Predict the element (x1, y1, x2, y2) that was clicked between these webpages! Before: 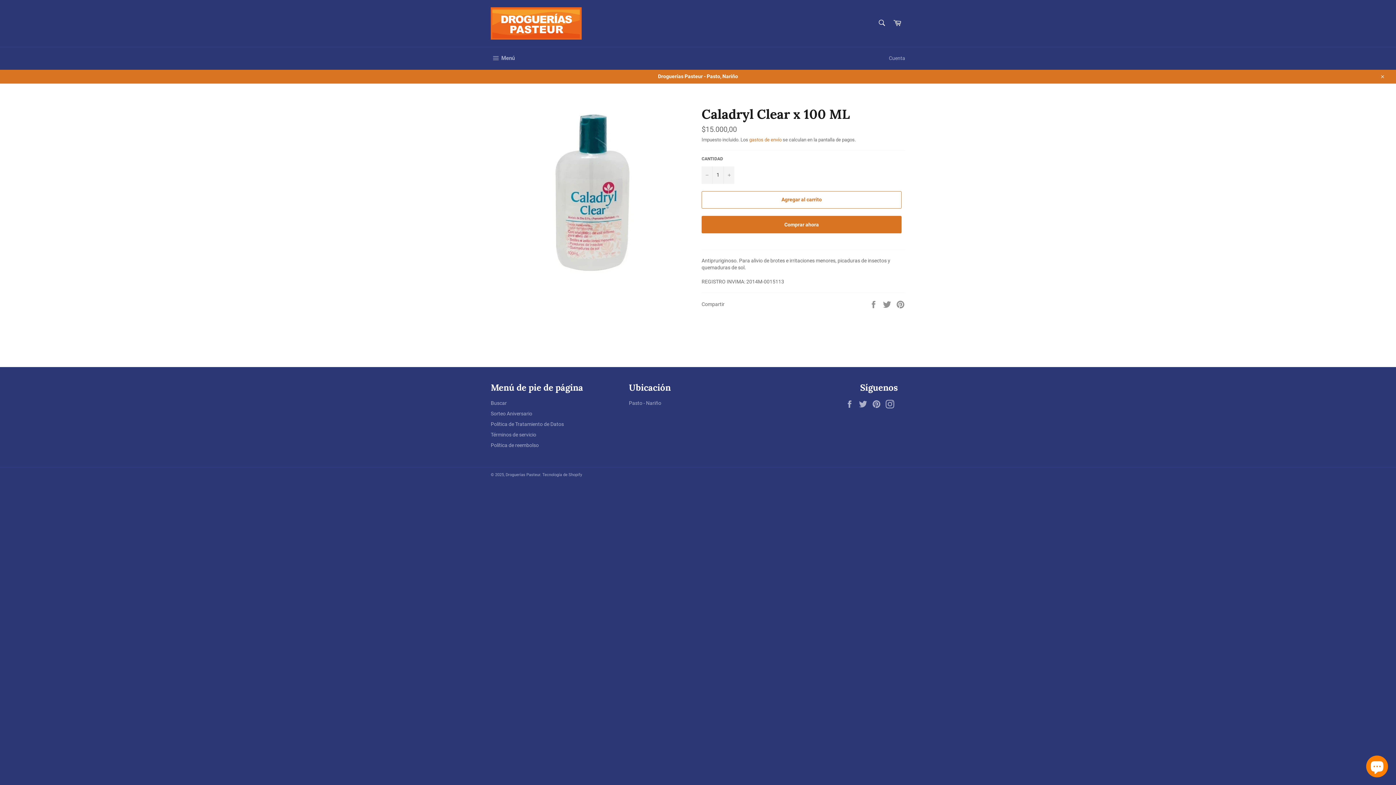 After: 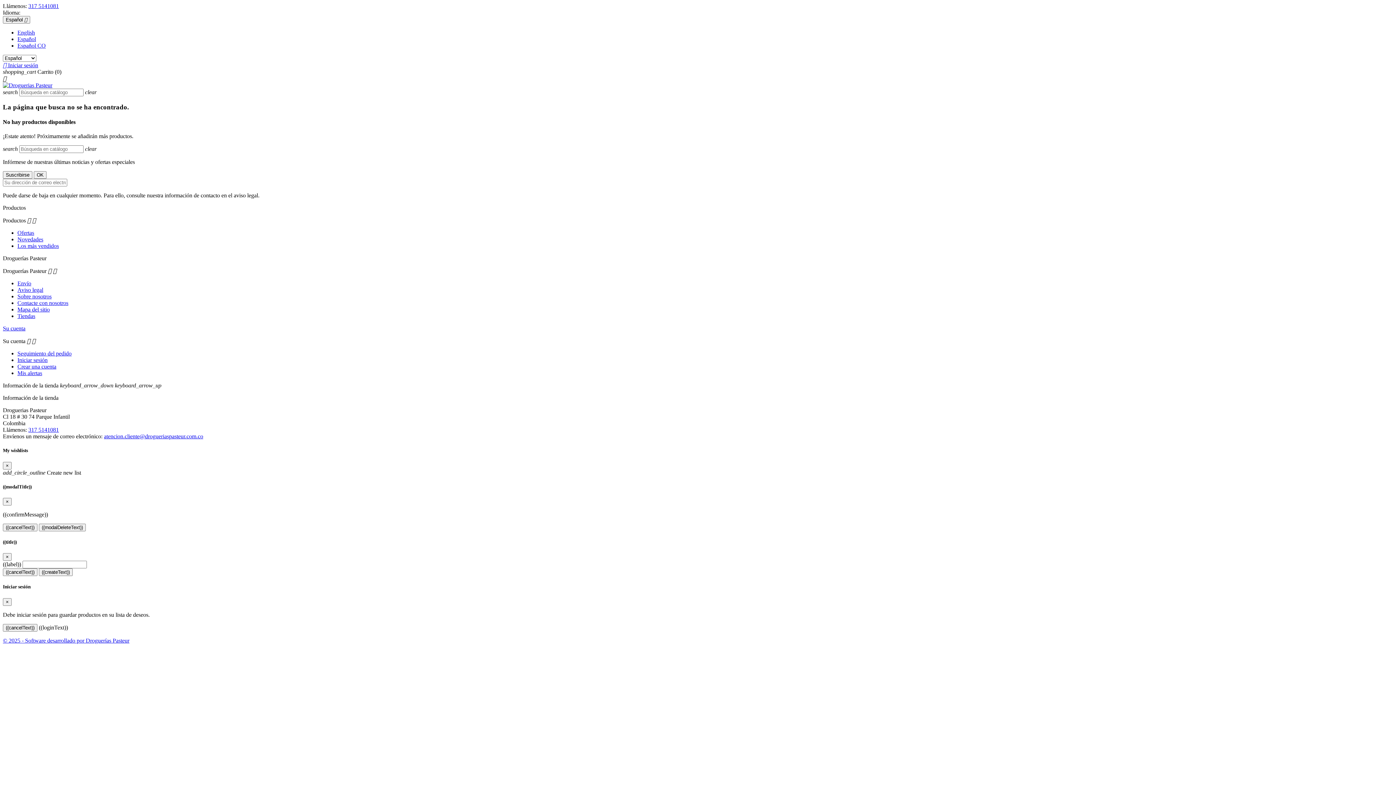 Action: bbox: (490, 410, 532, 416) label: Sorteo Aniversario